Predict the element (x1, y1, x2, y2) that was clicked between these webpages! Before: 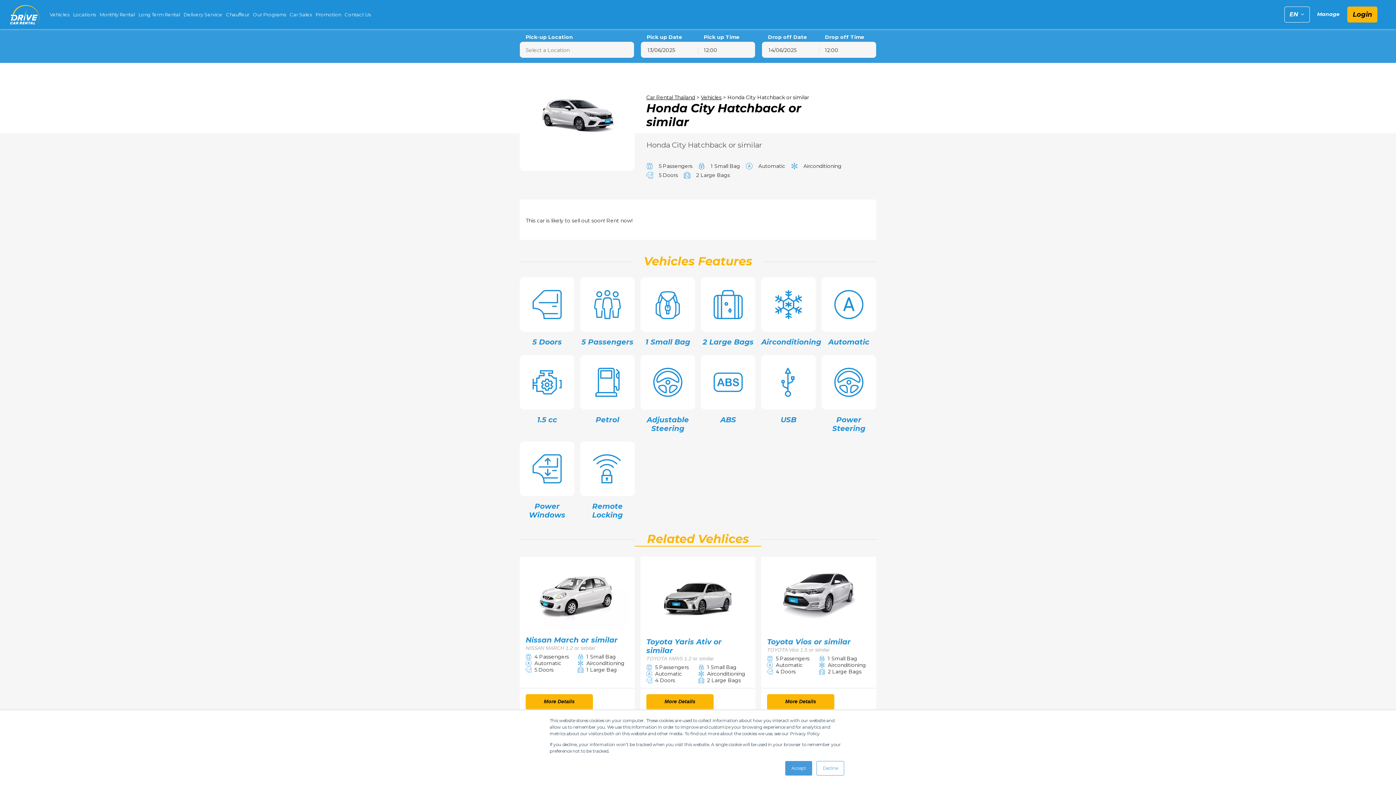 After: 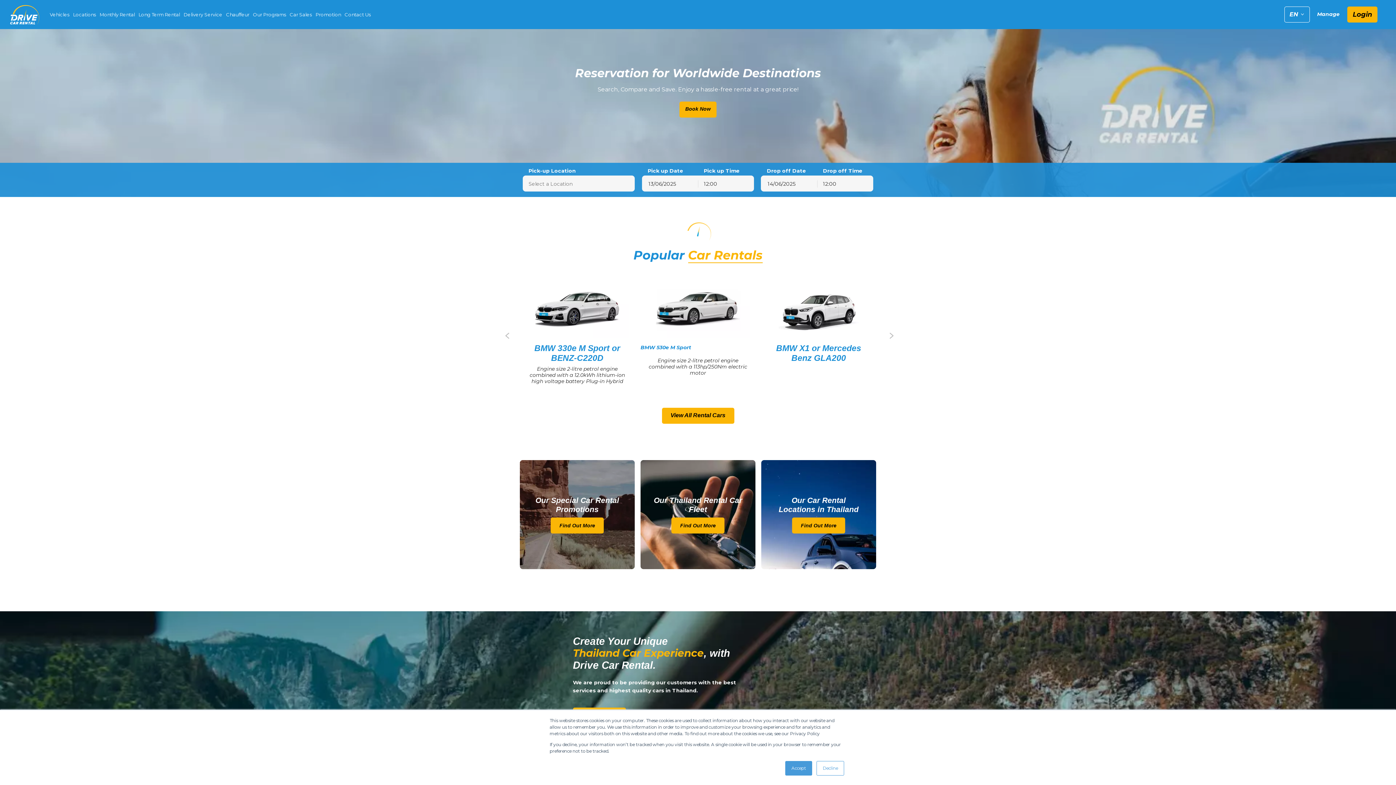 Action: bbox: (10, 3, 39, 25)